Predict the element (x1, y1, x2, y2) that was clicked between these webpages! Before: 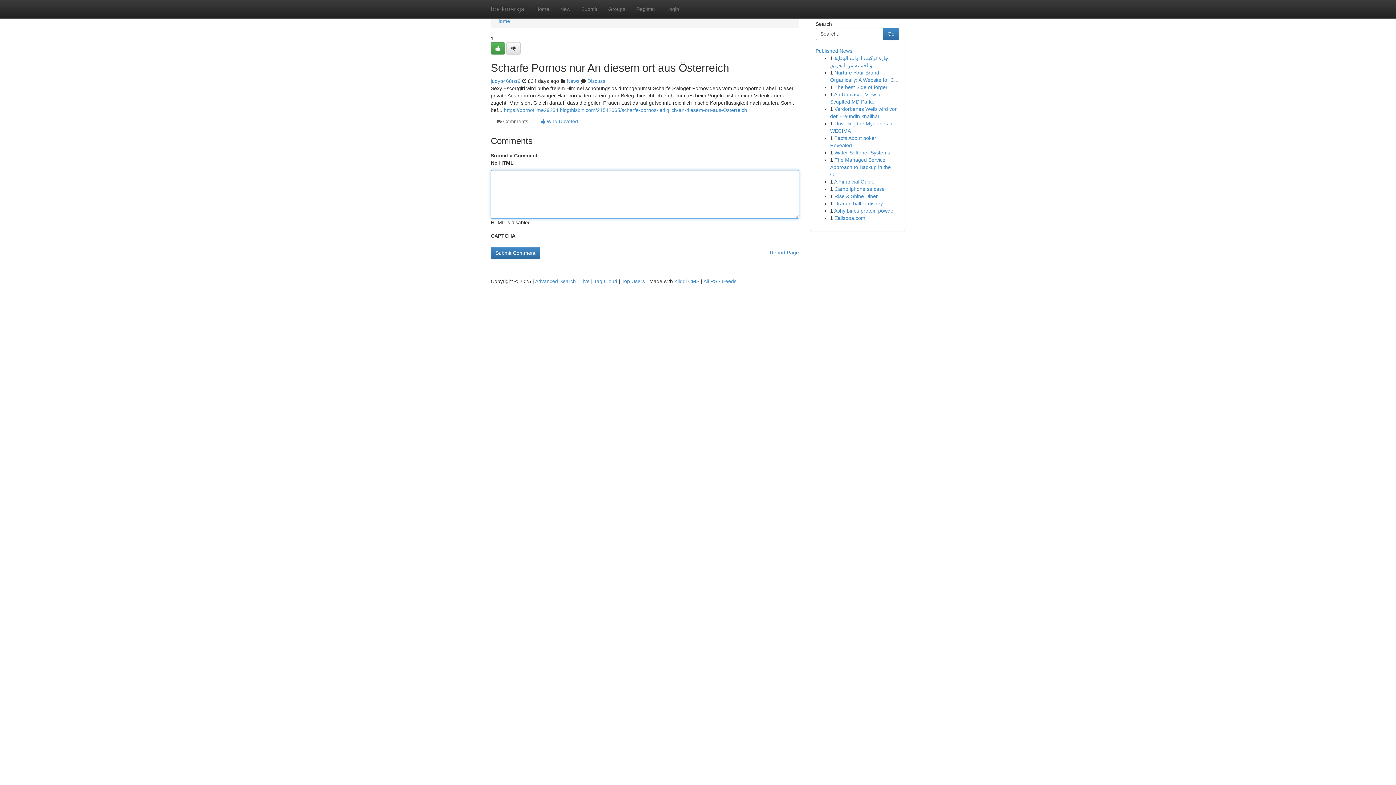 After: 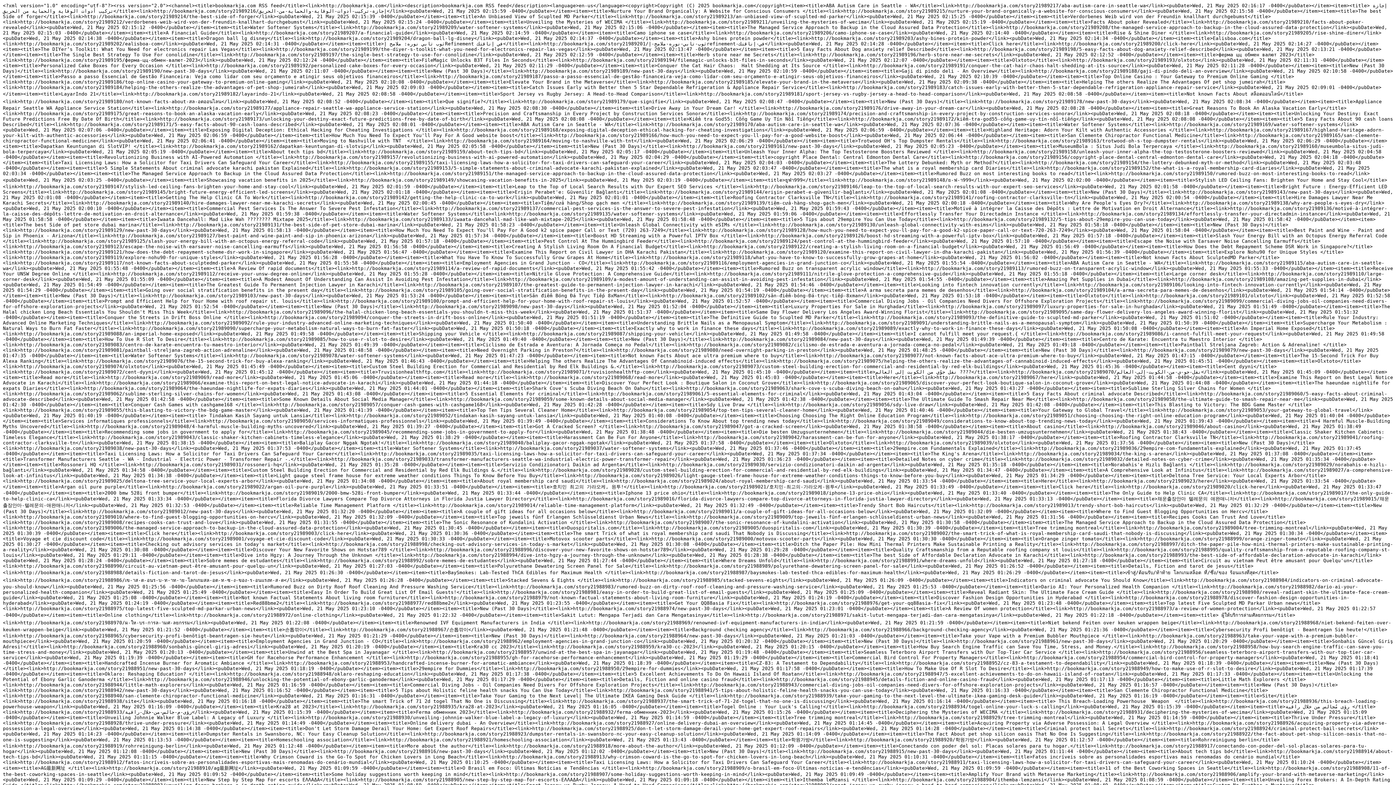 Action: bbox: (703, 278, 736, 284) label: All RSS Feeds